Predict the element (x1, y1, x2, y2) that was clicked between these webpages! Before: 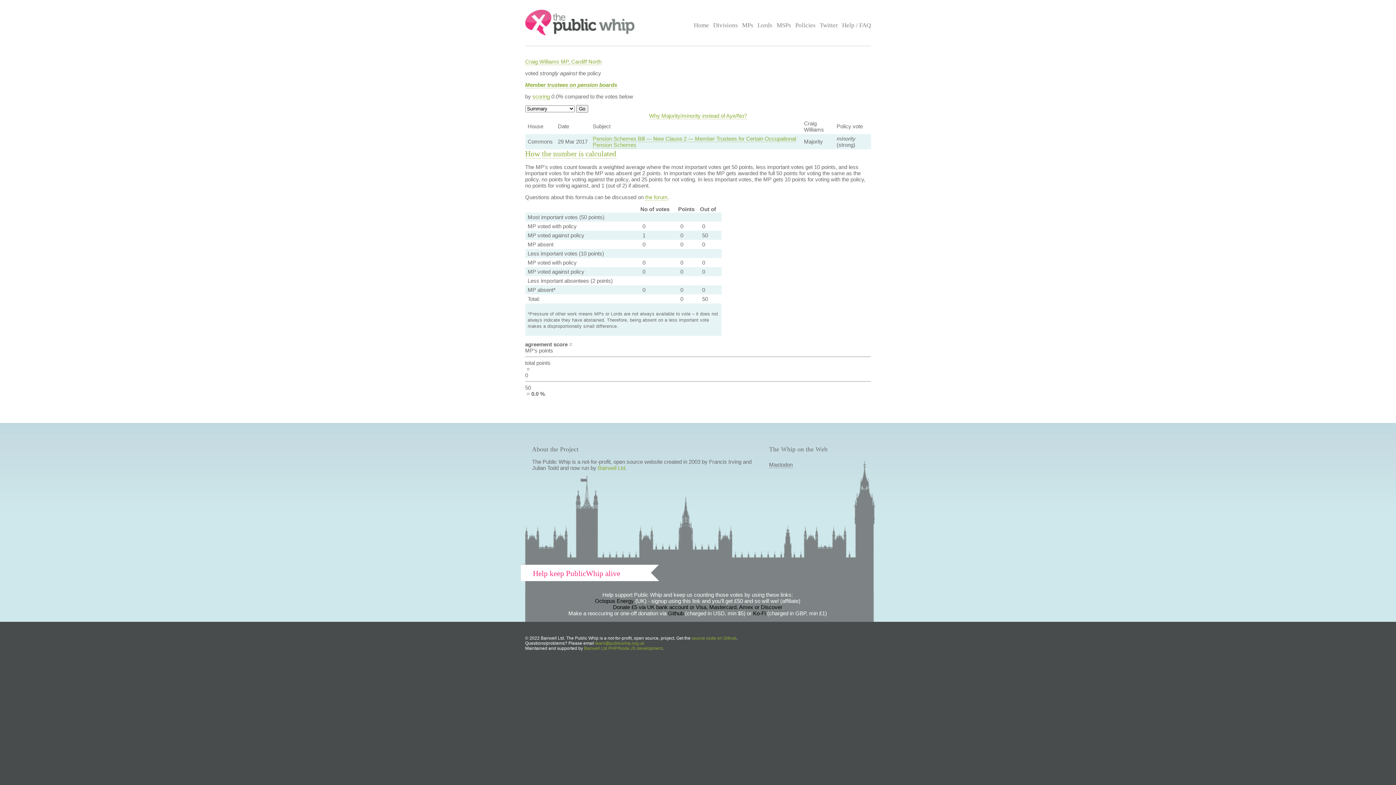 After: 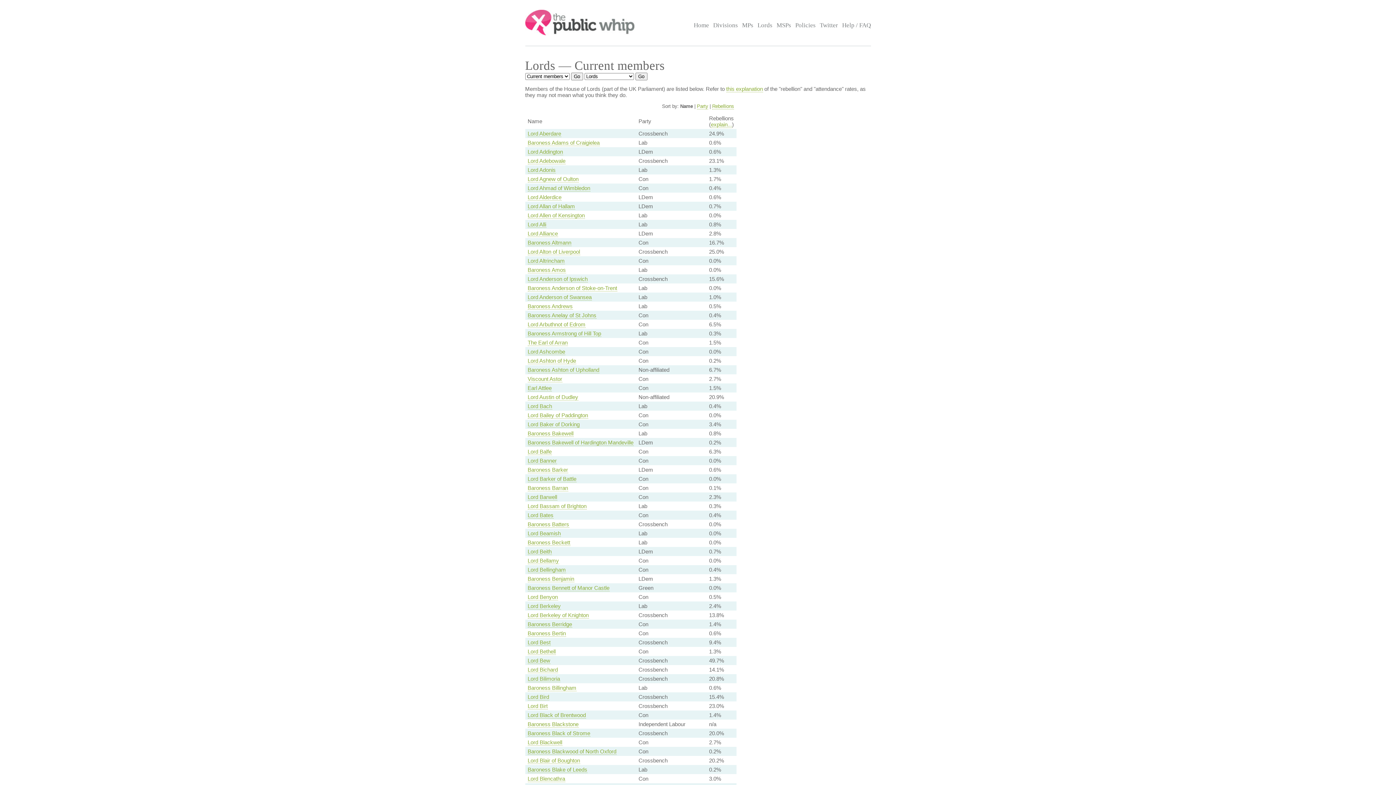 Action: bbox: (757, 21, 772, 34) label: Lords